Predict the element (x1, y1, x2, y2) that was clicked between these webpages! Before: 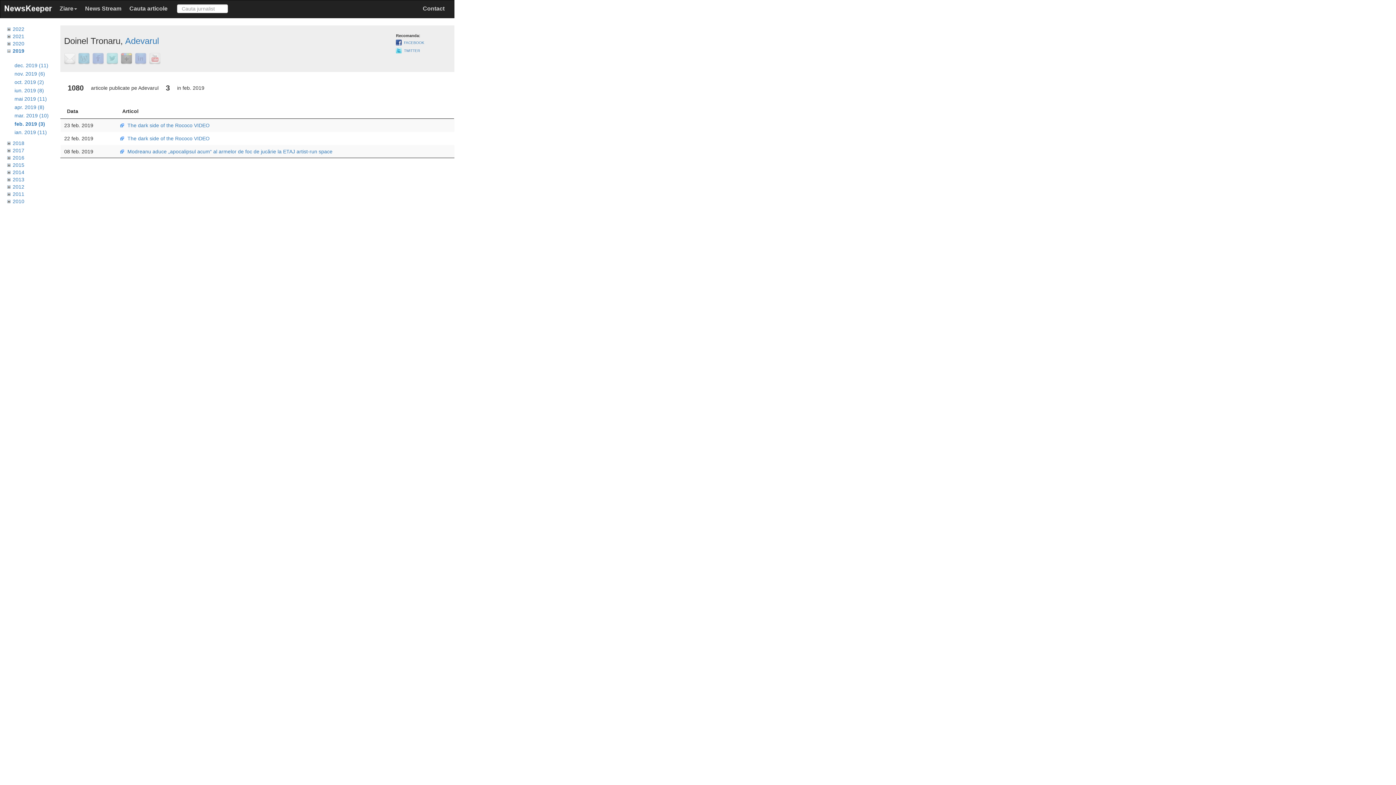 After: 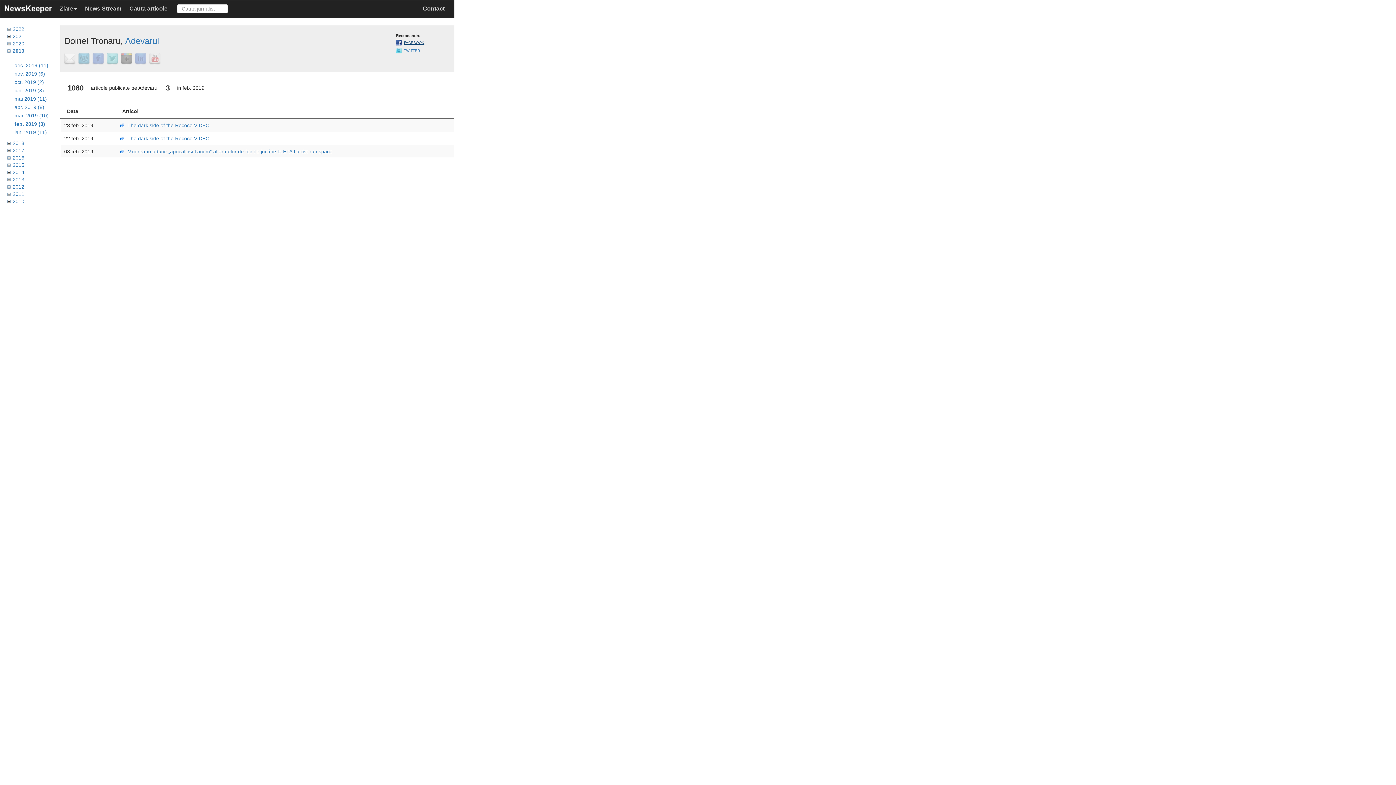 Action: label: FACEBOOK bbox: (396, 39, 404, 45)